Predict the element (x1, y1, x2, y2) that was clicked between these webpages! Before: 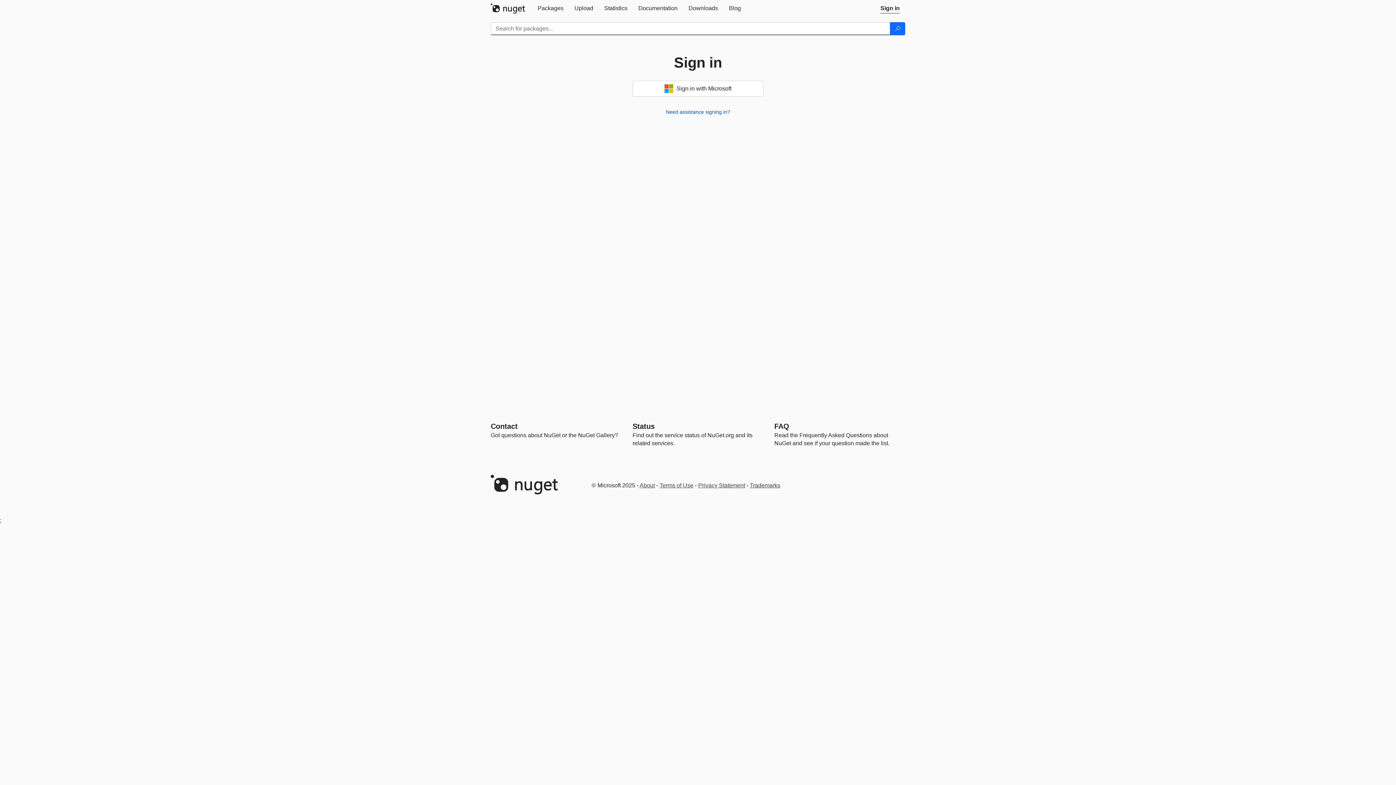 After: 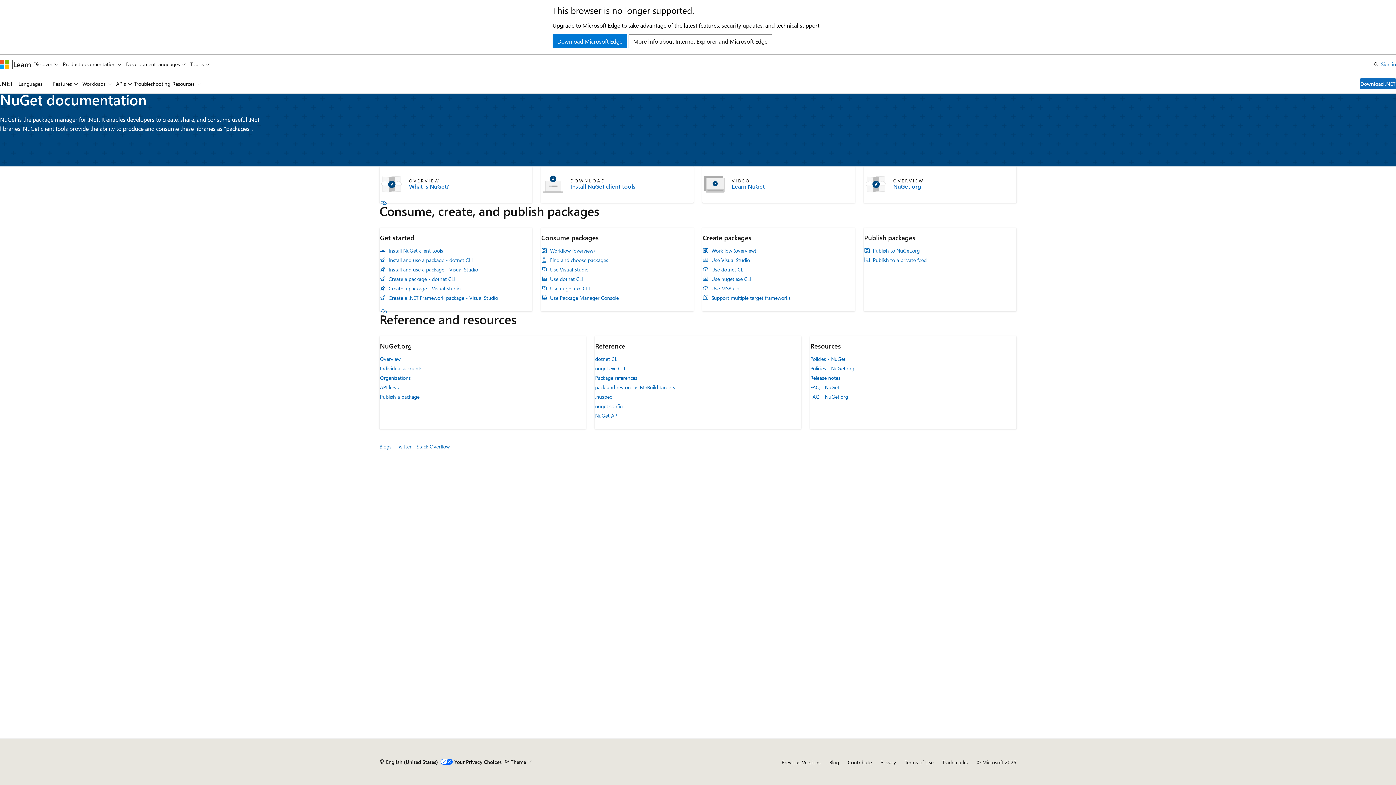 Action: label: Documentation bbox: (633, 0, 683, 16)